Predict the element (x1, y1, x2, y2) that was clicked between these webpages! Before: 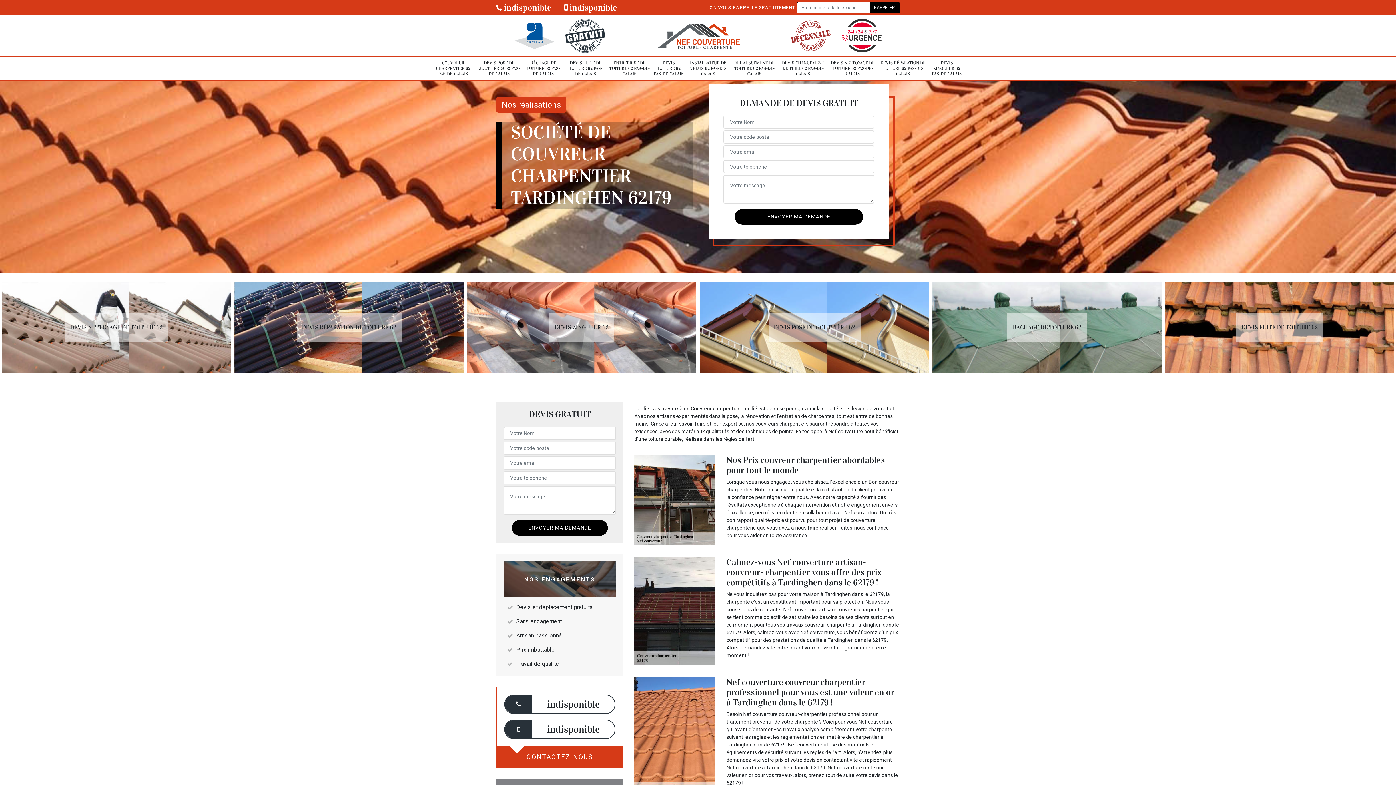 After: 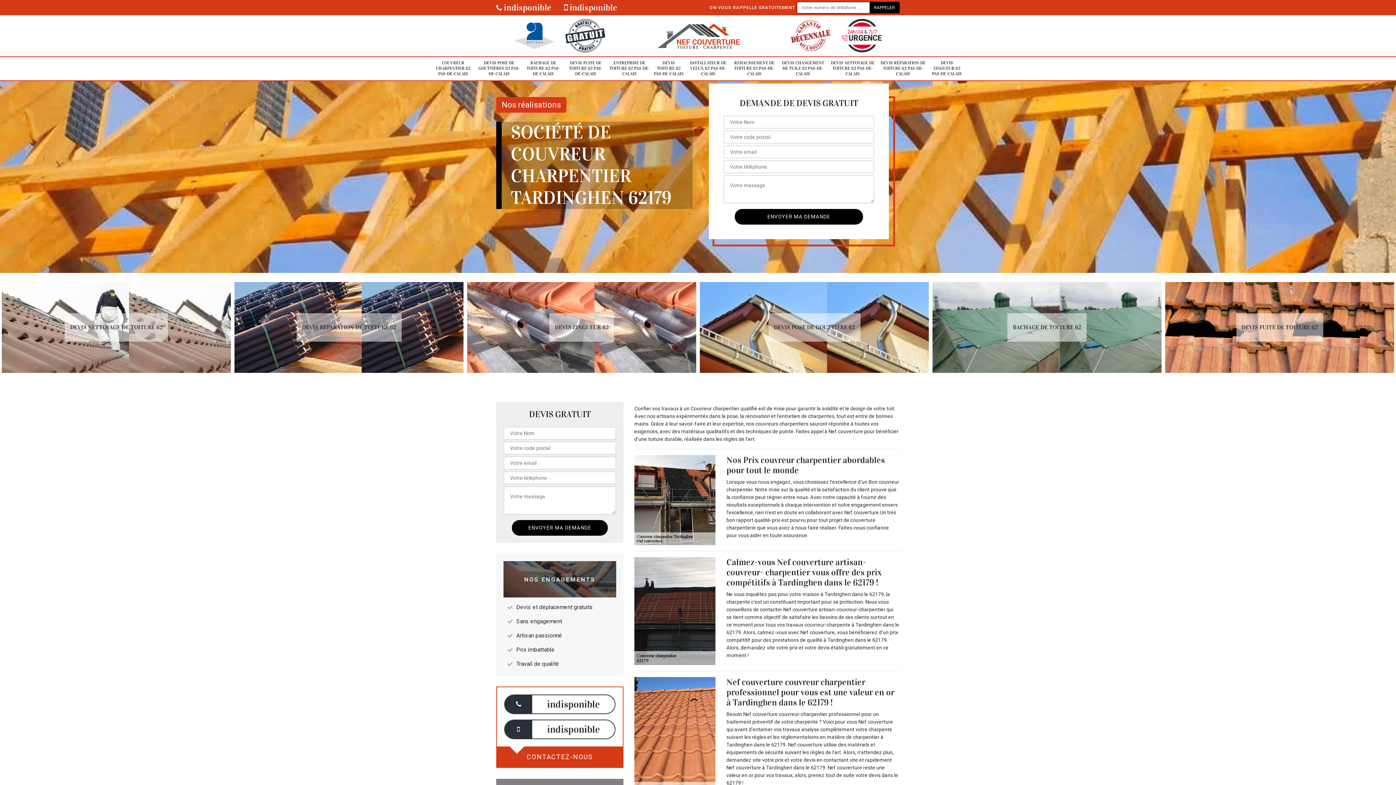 Action: bbox: (496, 2, 551, 13) label:  indisponible